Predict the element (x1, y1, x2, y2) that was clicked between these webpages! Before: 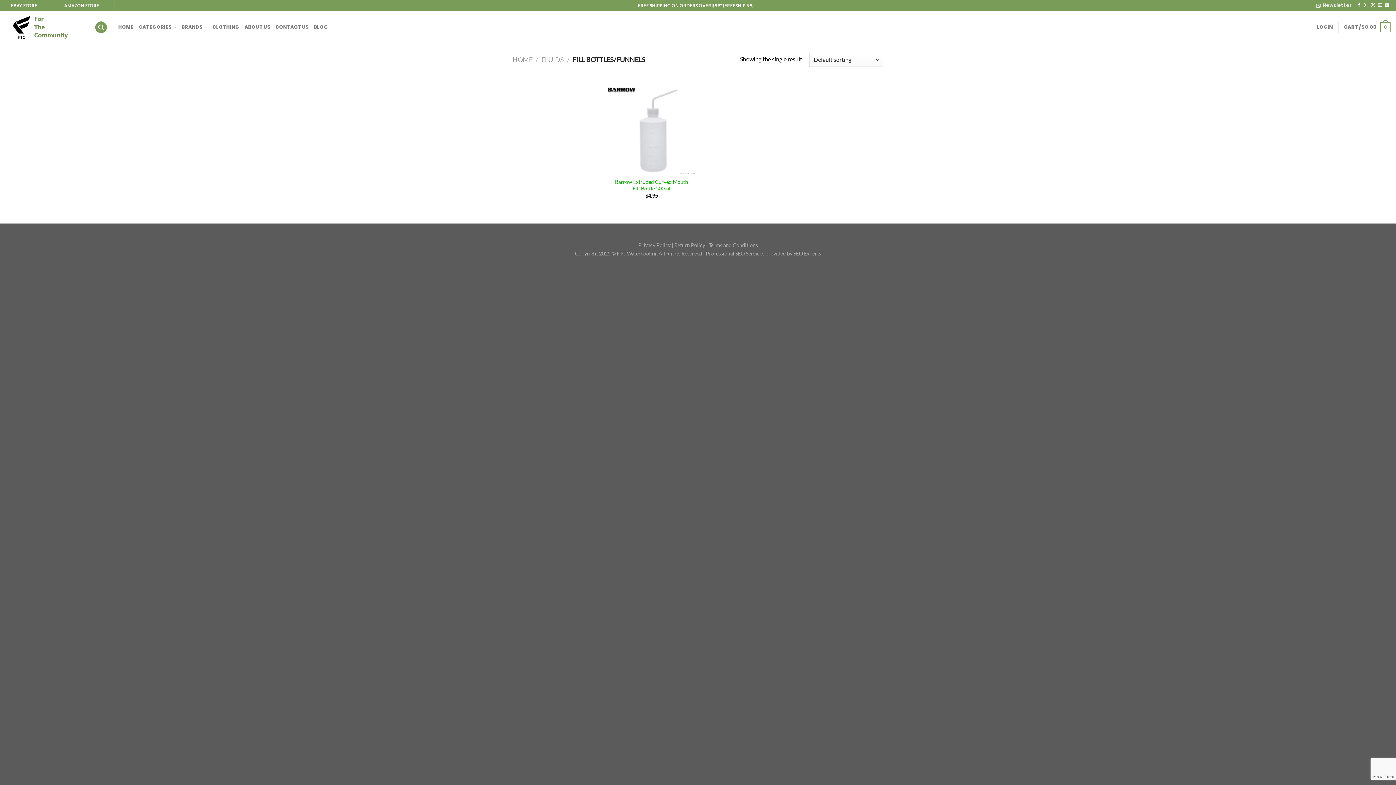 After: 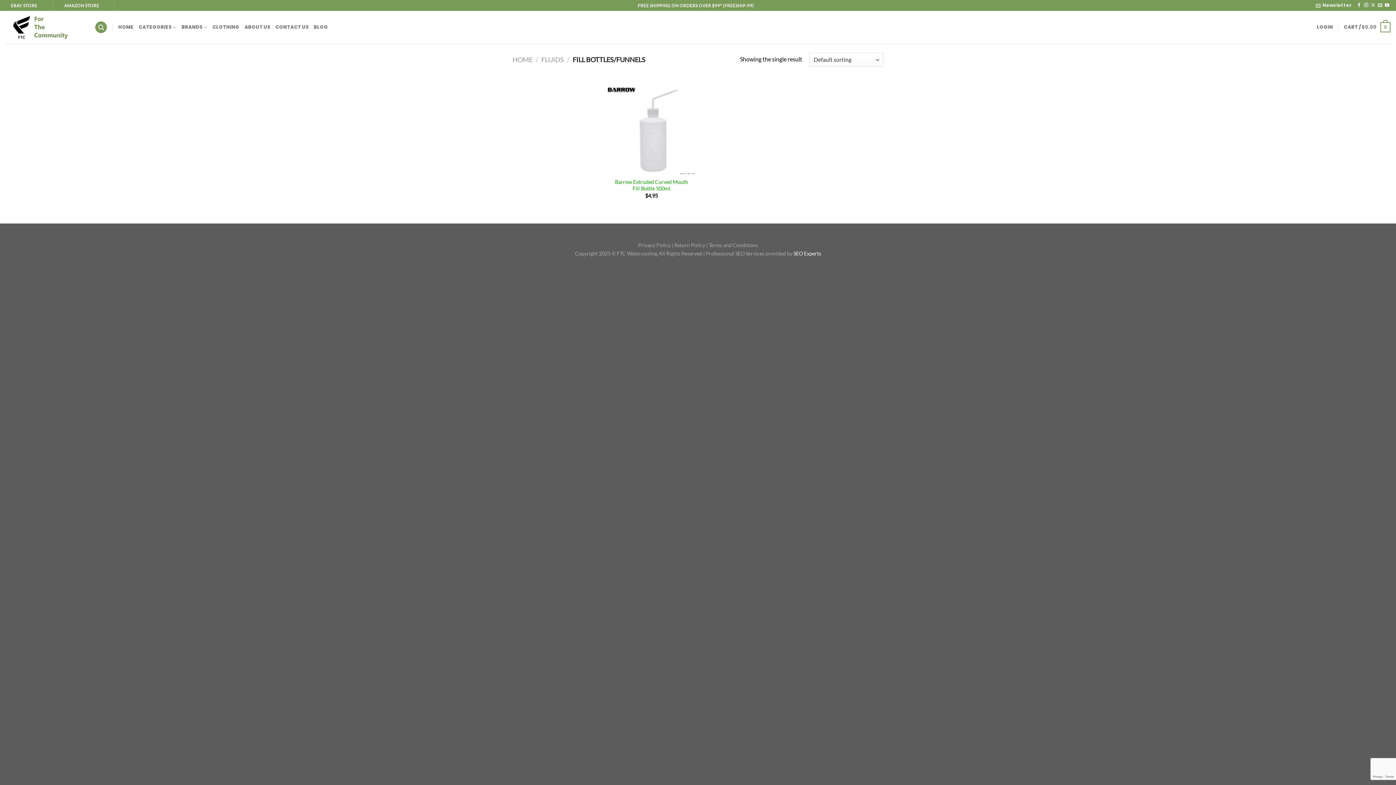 Action: bbox: (793, 250, 821, 256) label: SEO Experts